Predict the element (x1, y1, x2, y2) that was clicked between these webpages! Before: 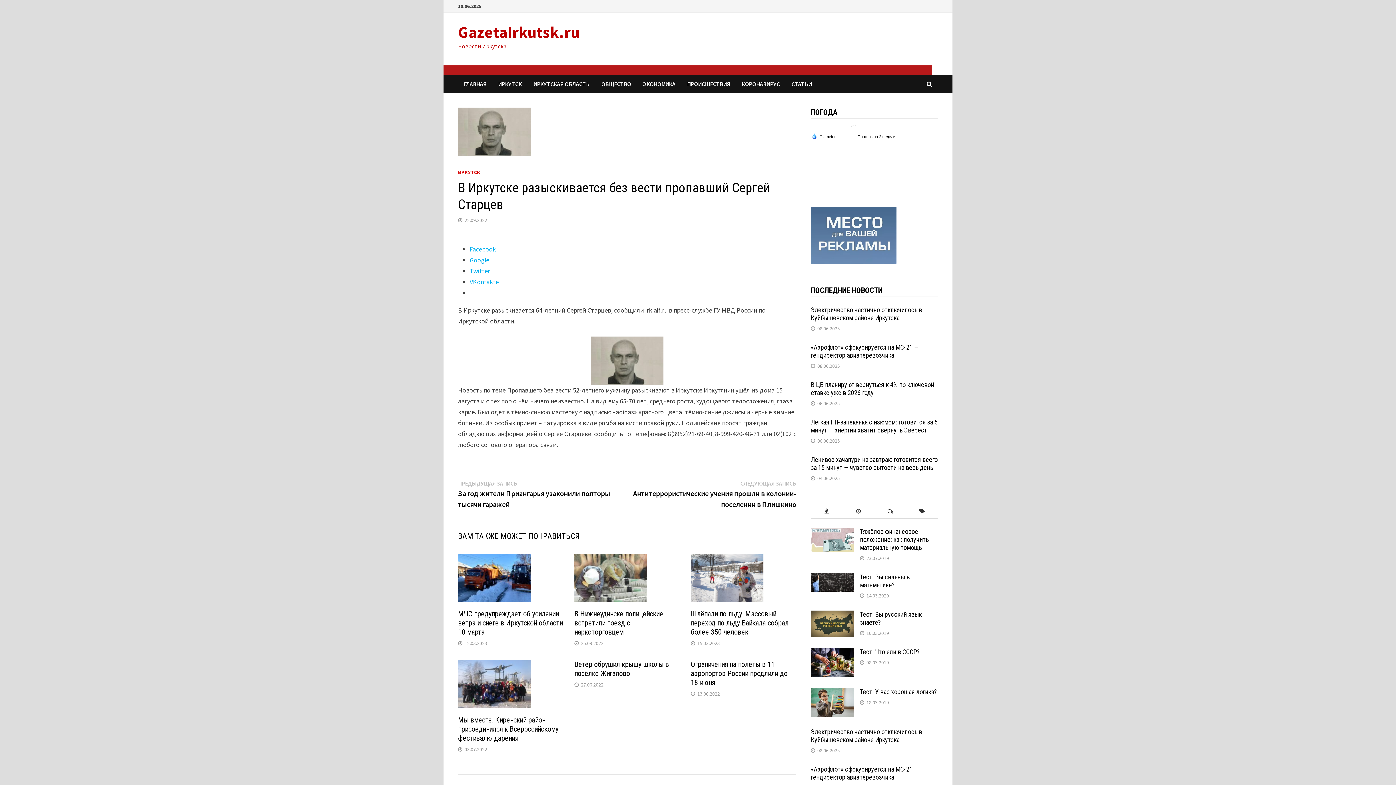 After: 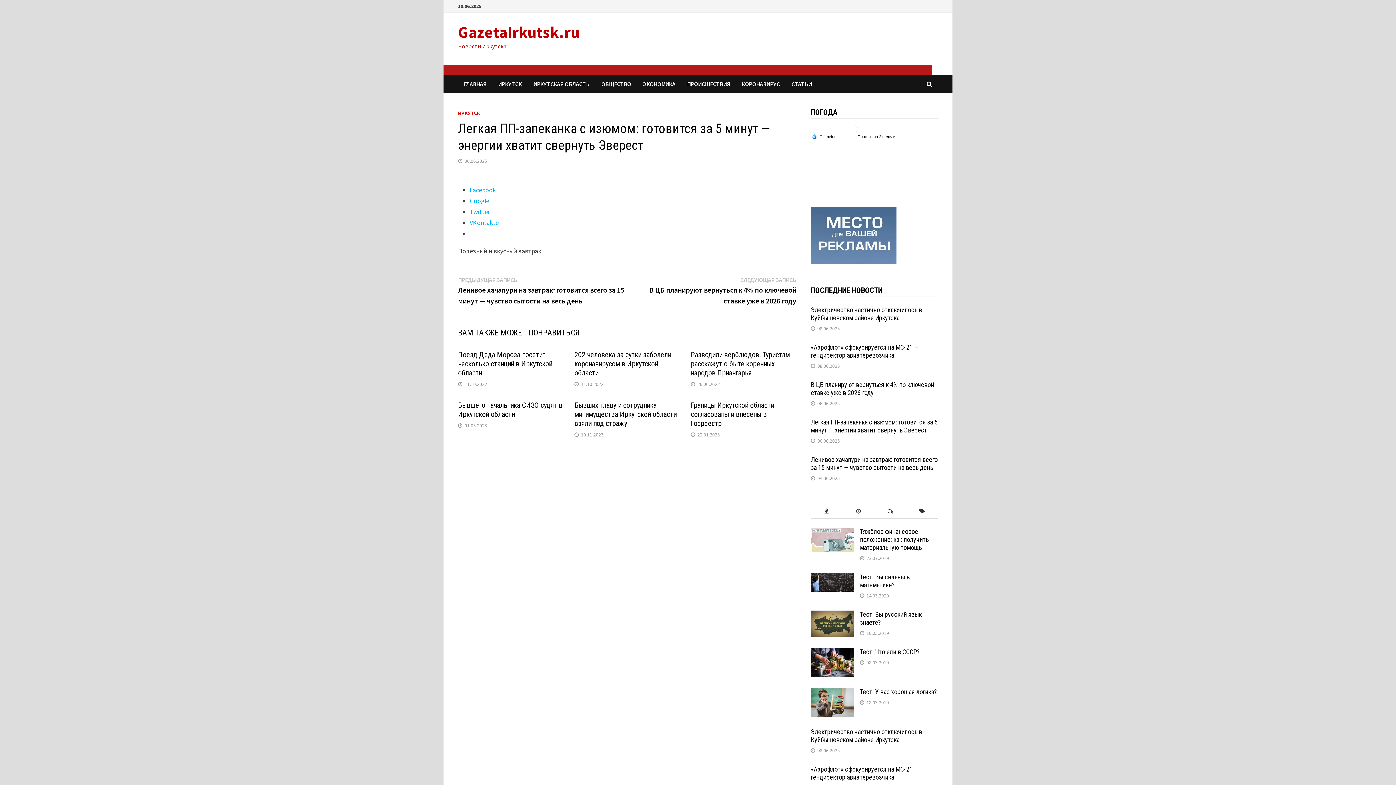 Action: bbox: (811, 418, 937, 434) label: Легкая ПП-запеканка с изюмом: готовится за 5 минут — энергии хватит свернуть Эверест